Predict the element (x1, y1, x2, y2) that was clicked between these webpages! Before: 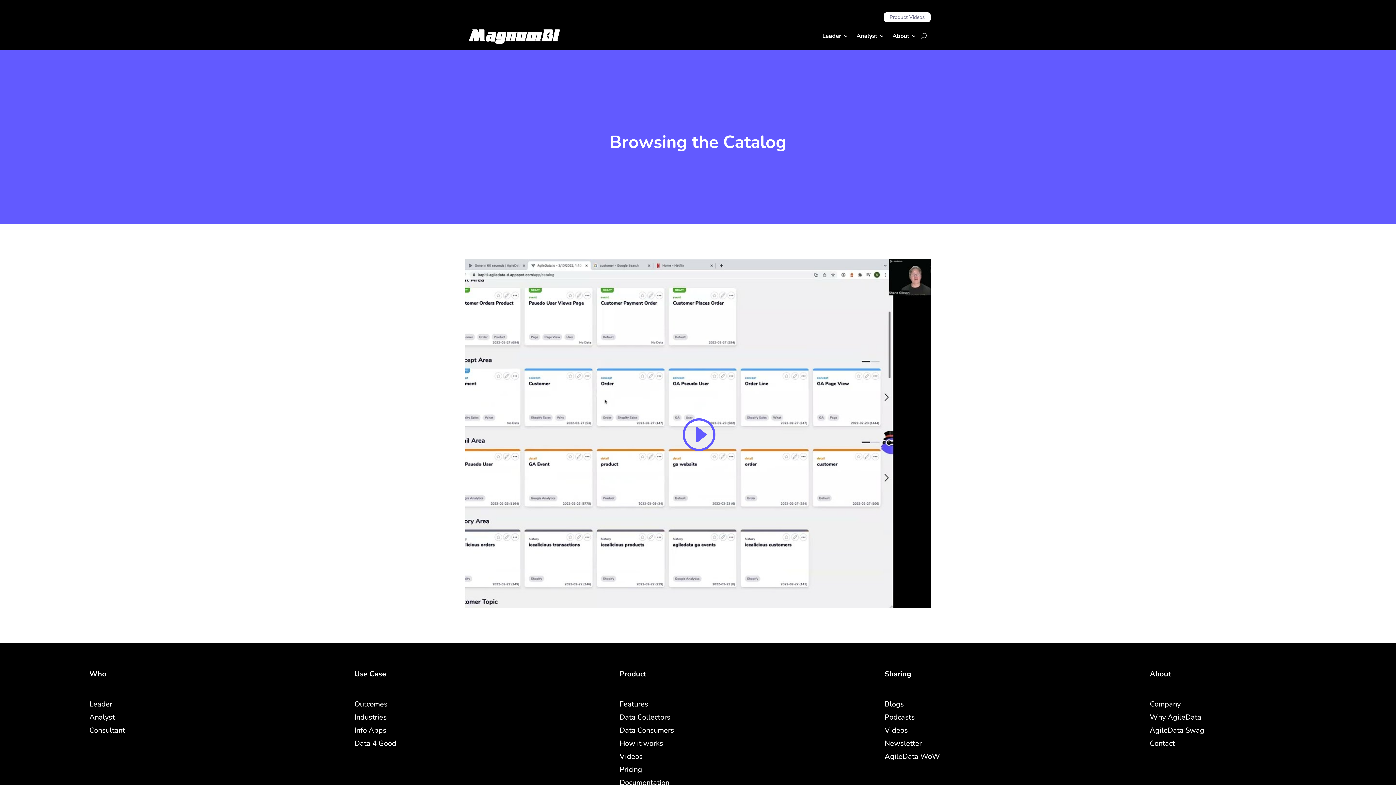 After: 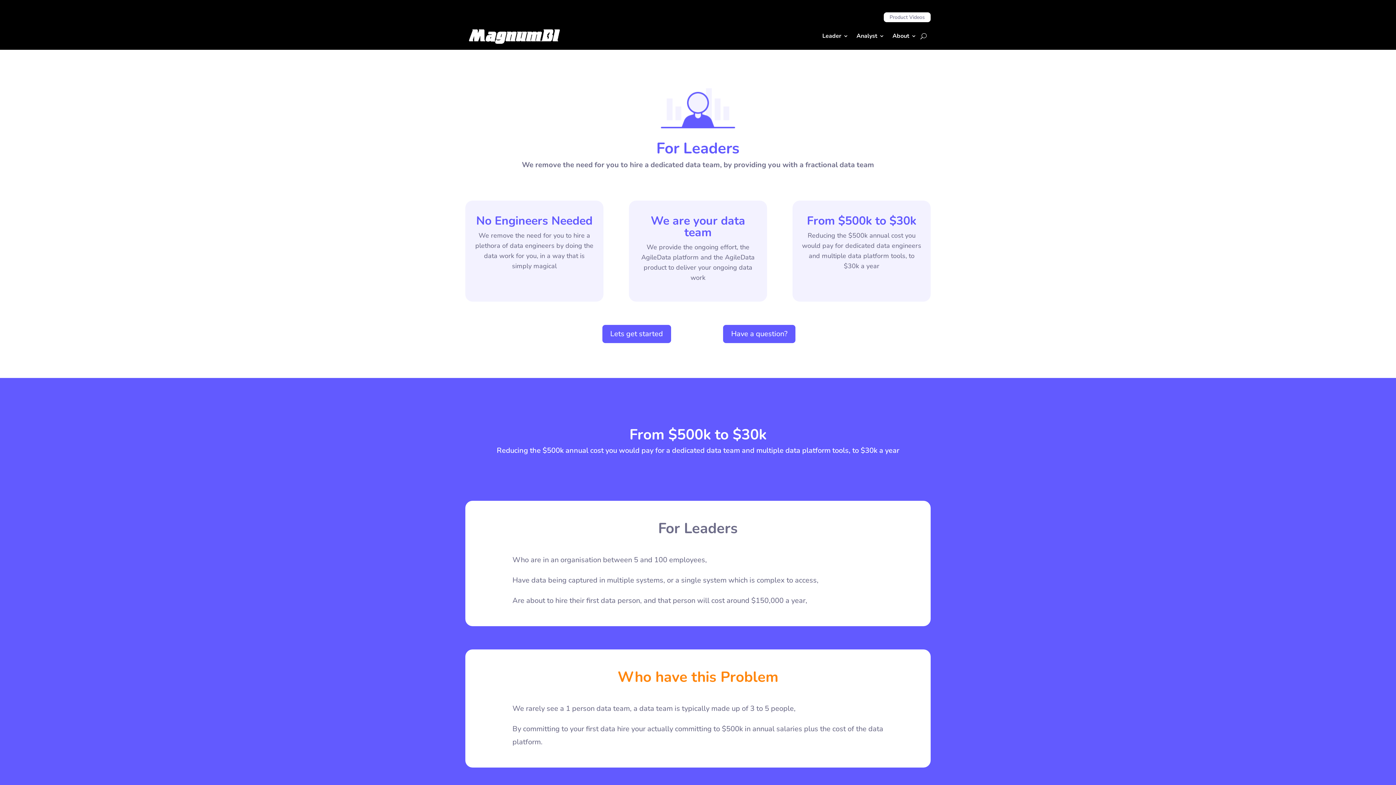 Action: bbox: (822, 22, 848, 49) label: Leader